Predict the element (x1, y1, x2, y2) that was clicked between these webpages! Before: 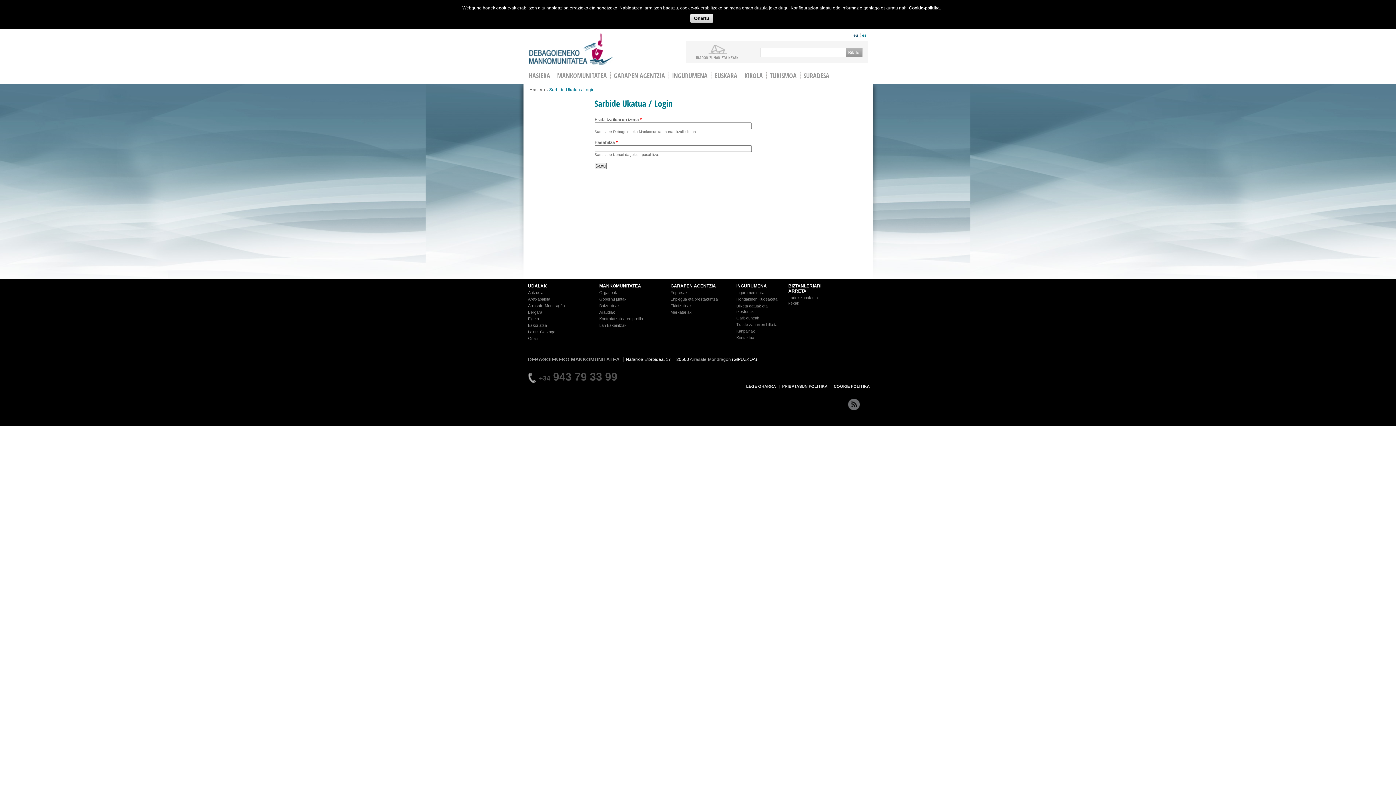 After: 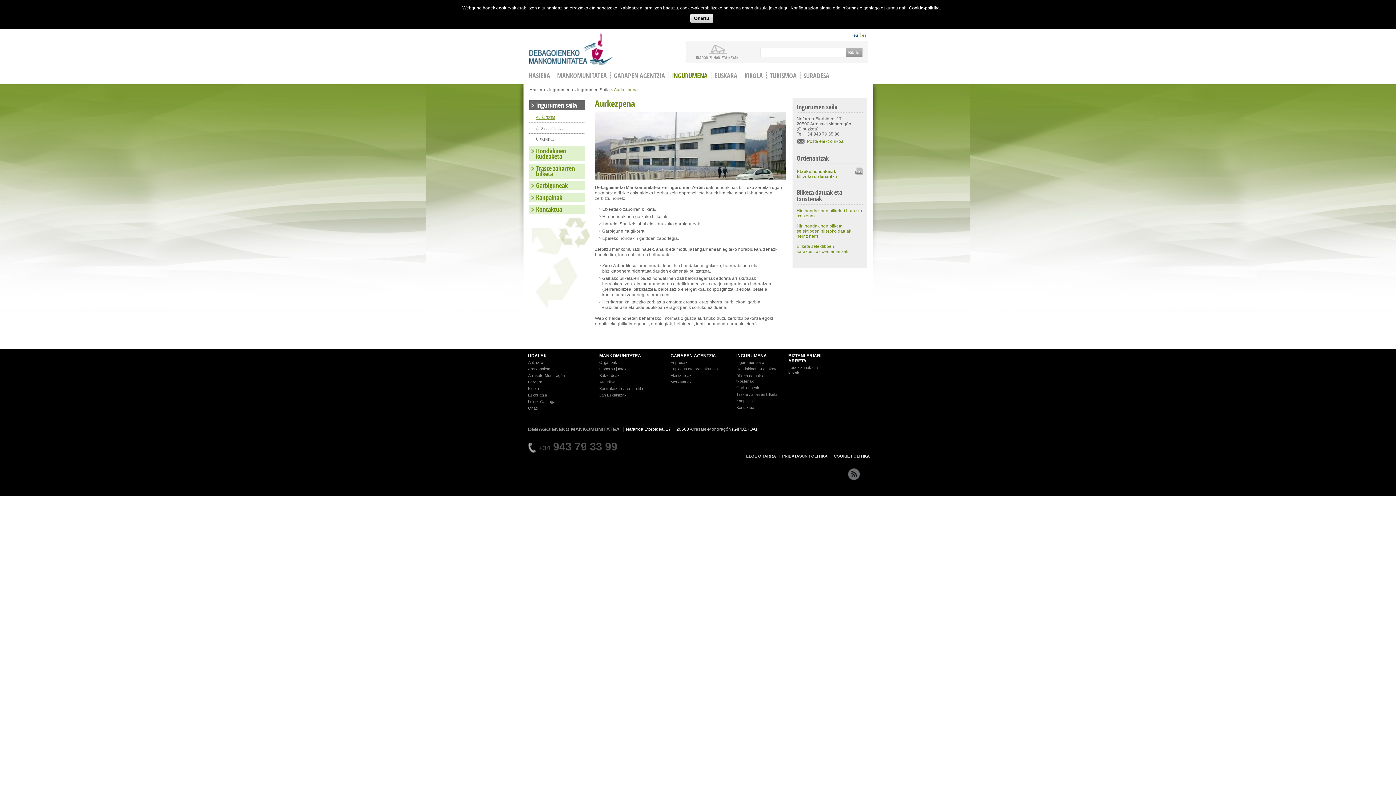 Action: label: Ingurumen saila bbox: (736, 290, 764, 294)